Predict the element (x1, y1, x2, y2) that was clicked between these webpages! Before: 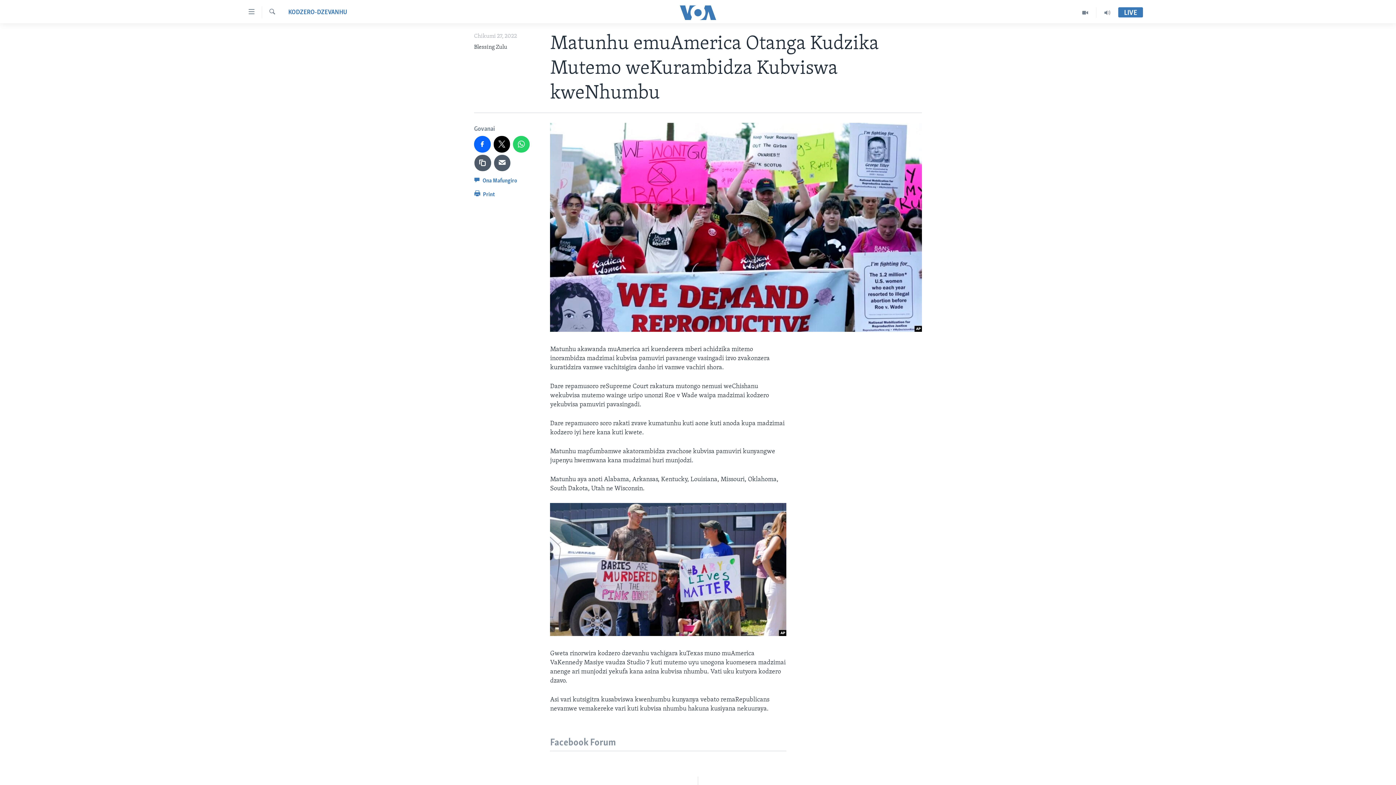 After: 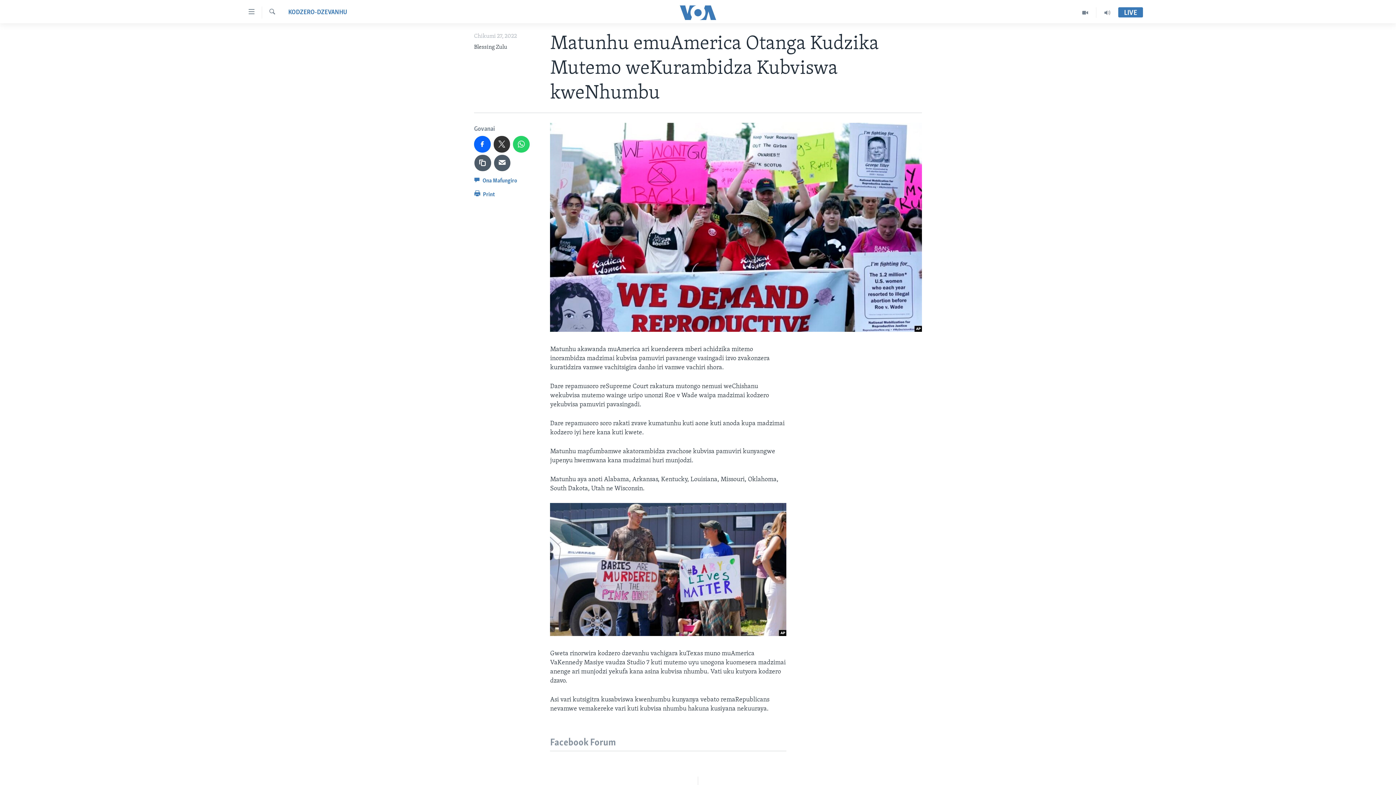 Action: bbox: (493, 136, 510, 152)